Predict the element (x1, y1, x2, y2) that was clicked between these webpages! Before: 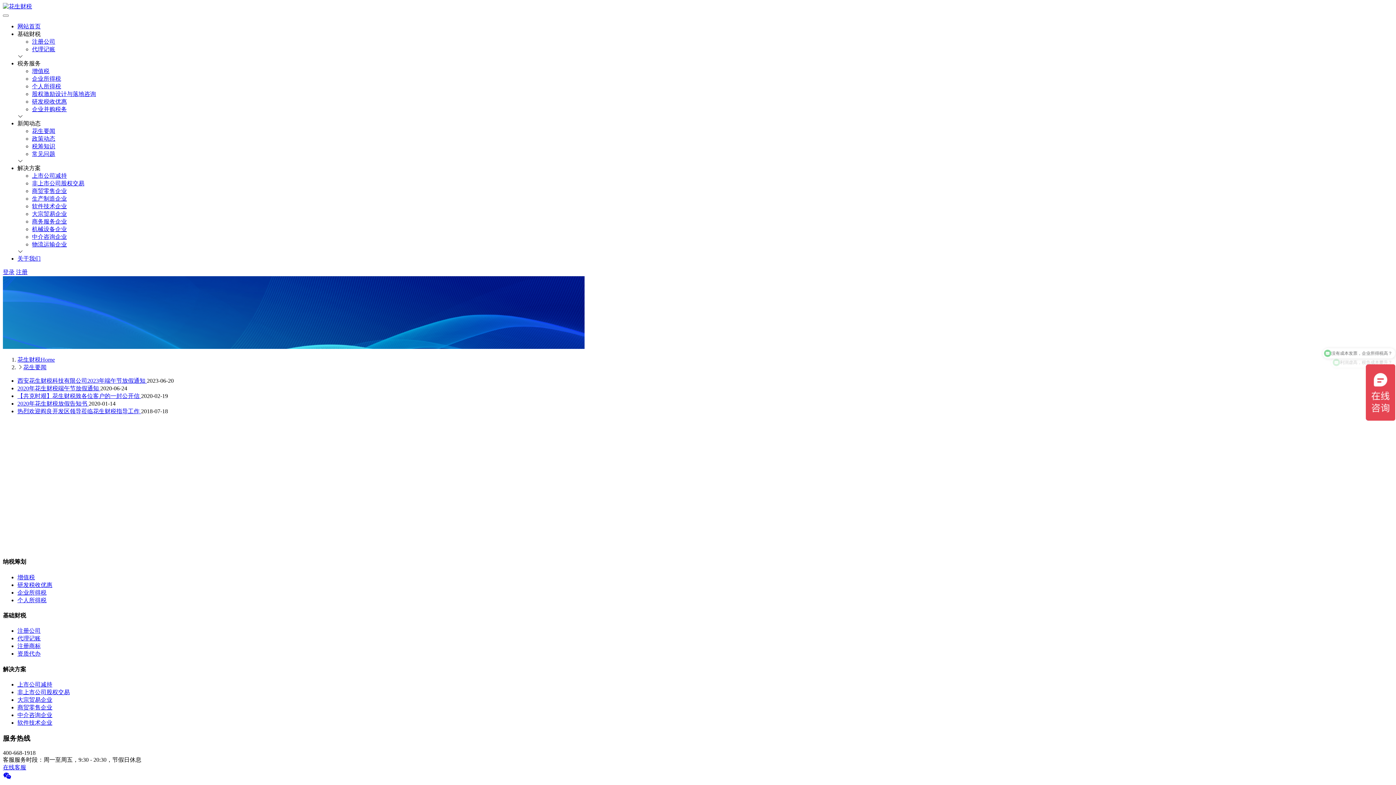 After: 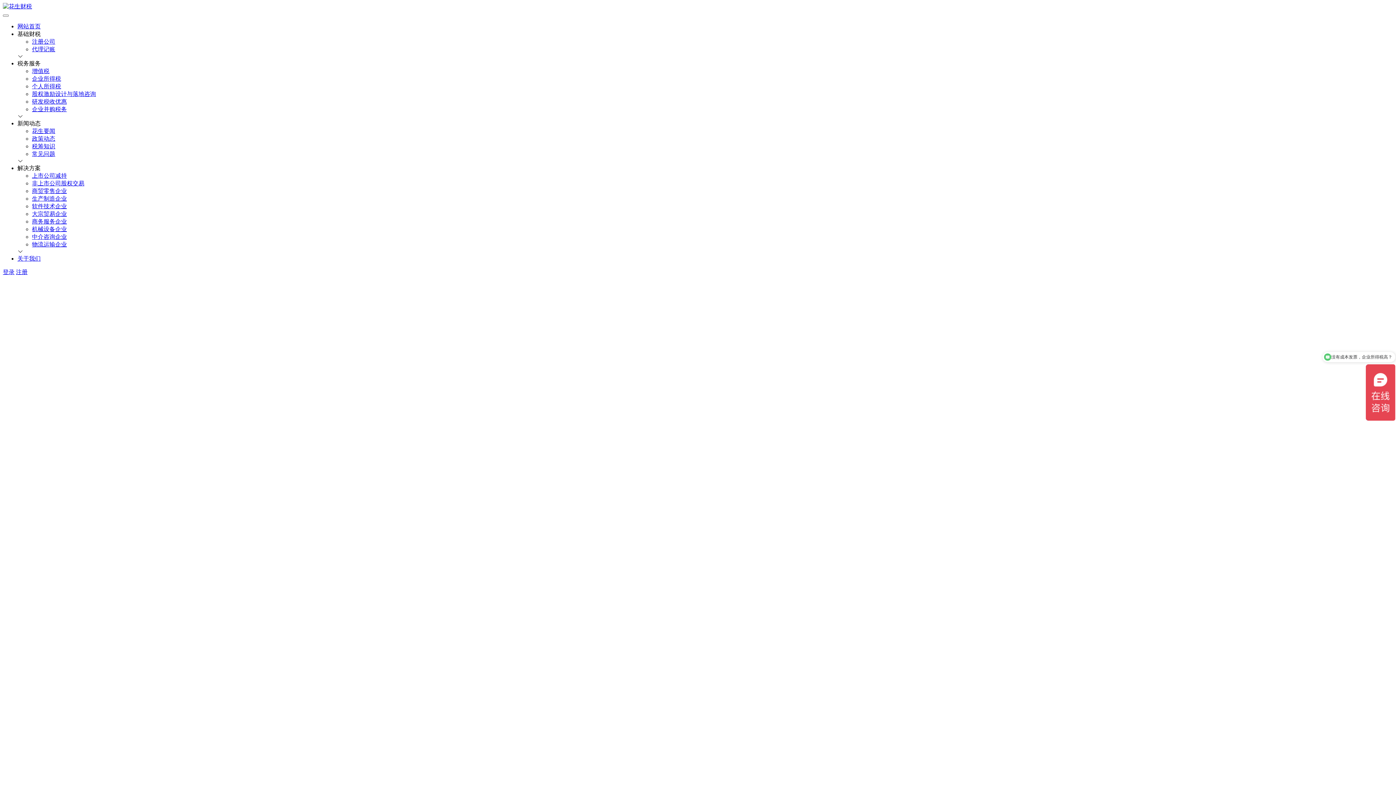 Action: bbox: (17, 651, 40, 657) label: 资质代办